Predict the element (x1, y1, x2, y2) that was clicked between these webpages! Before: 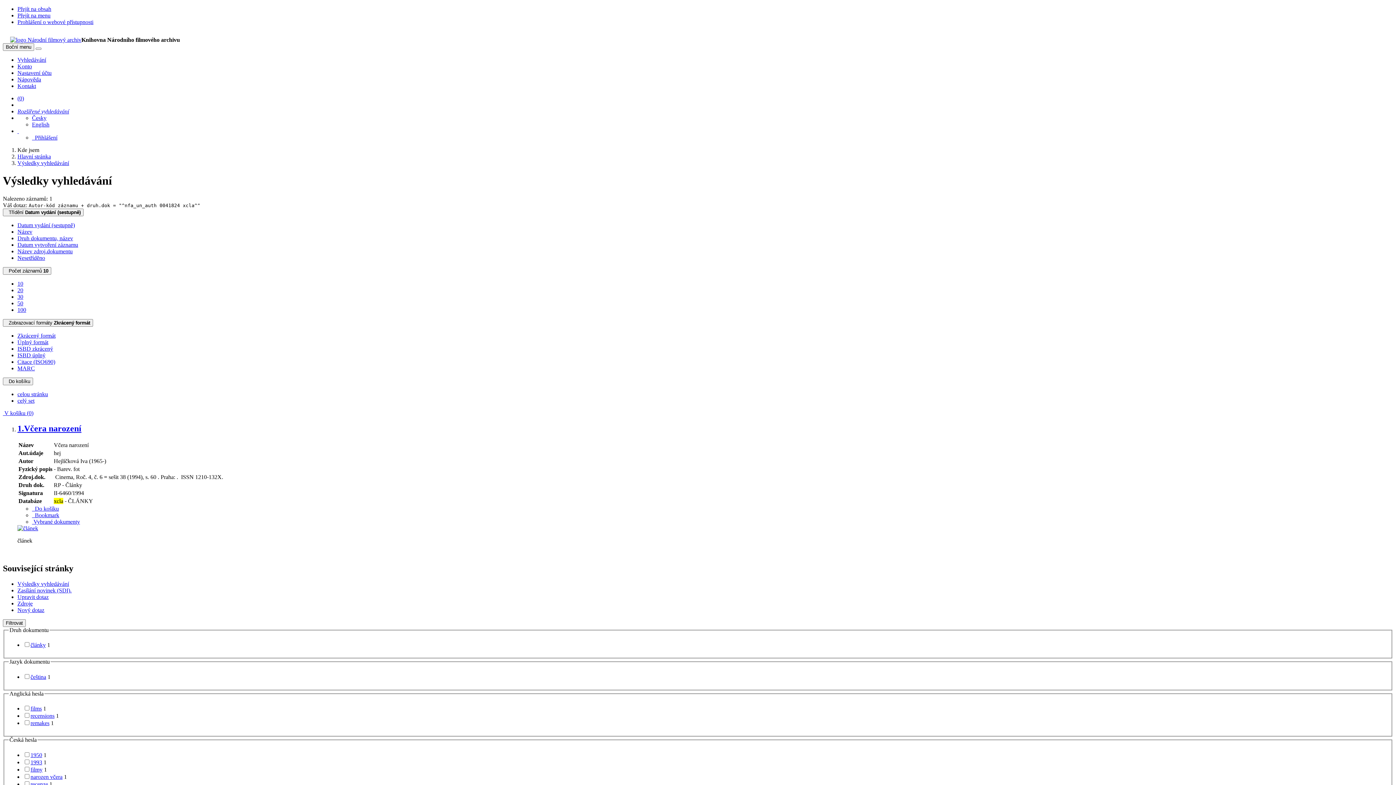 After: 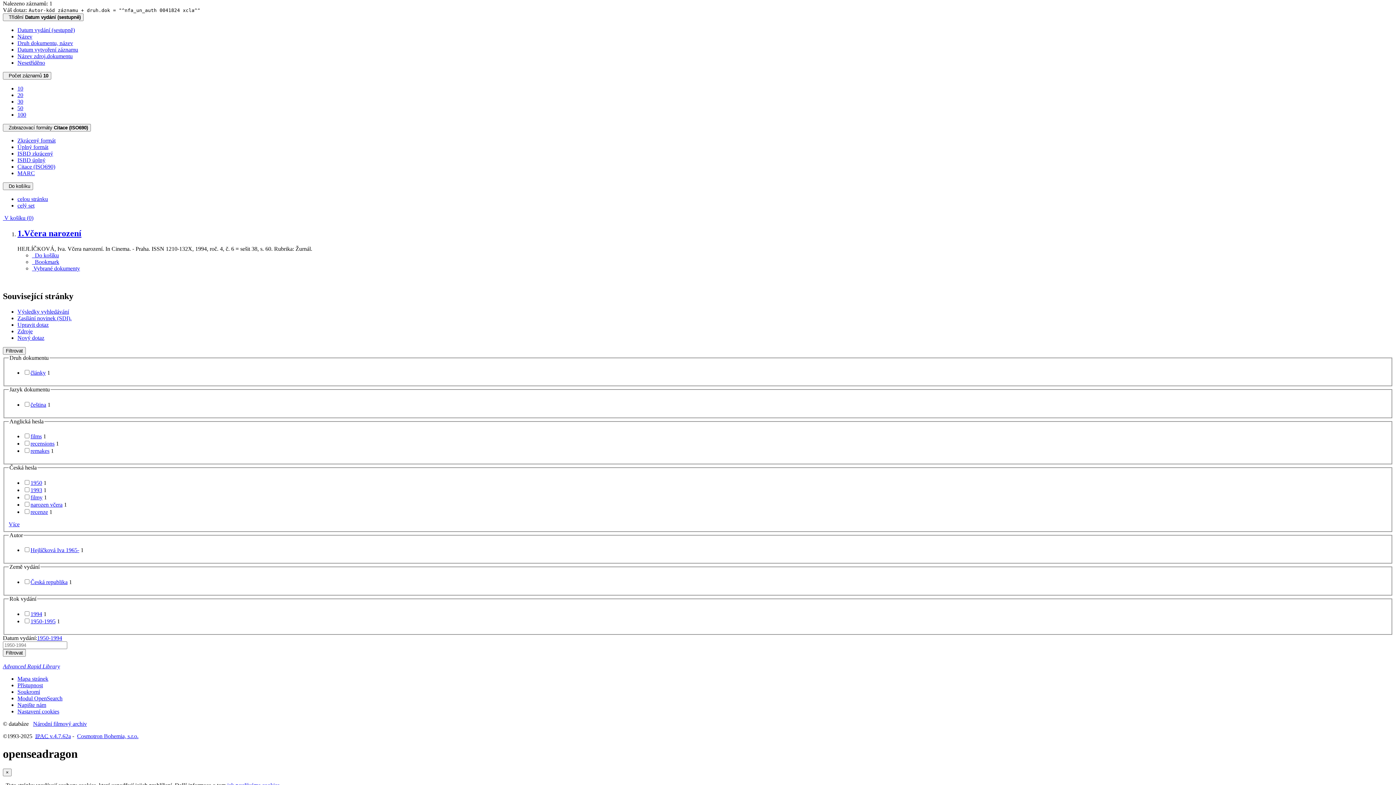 Action: label: Formát: Citace (ISO690) bbox: (17, 358, 55, 365)